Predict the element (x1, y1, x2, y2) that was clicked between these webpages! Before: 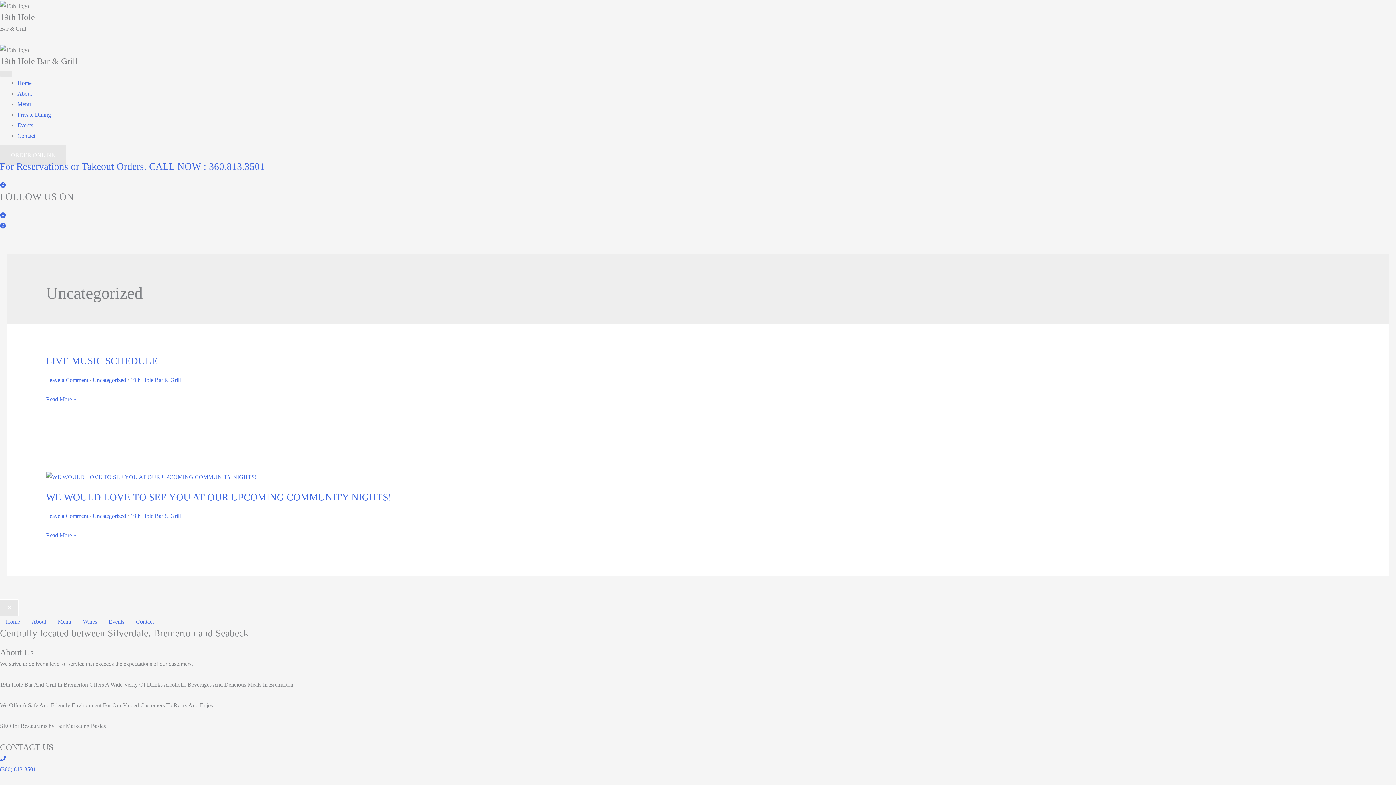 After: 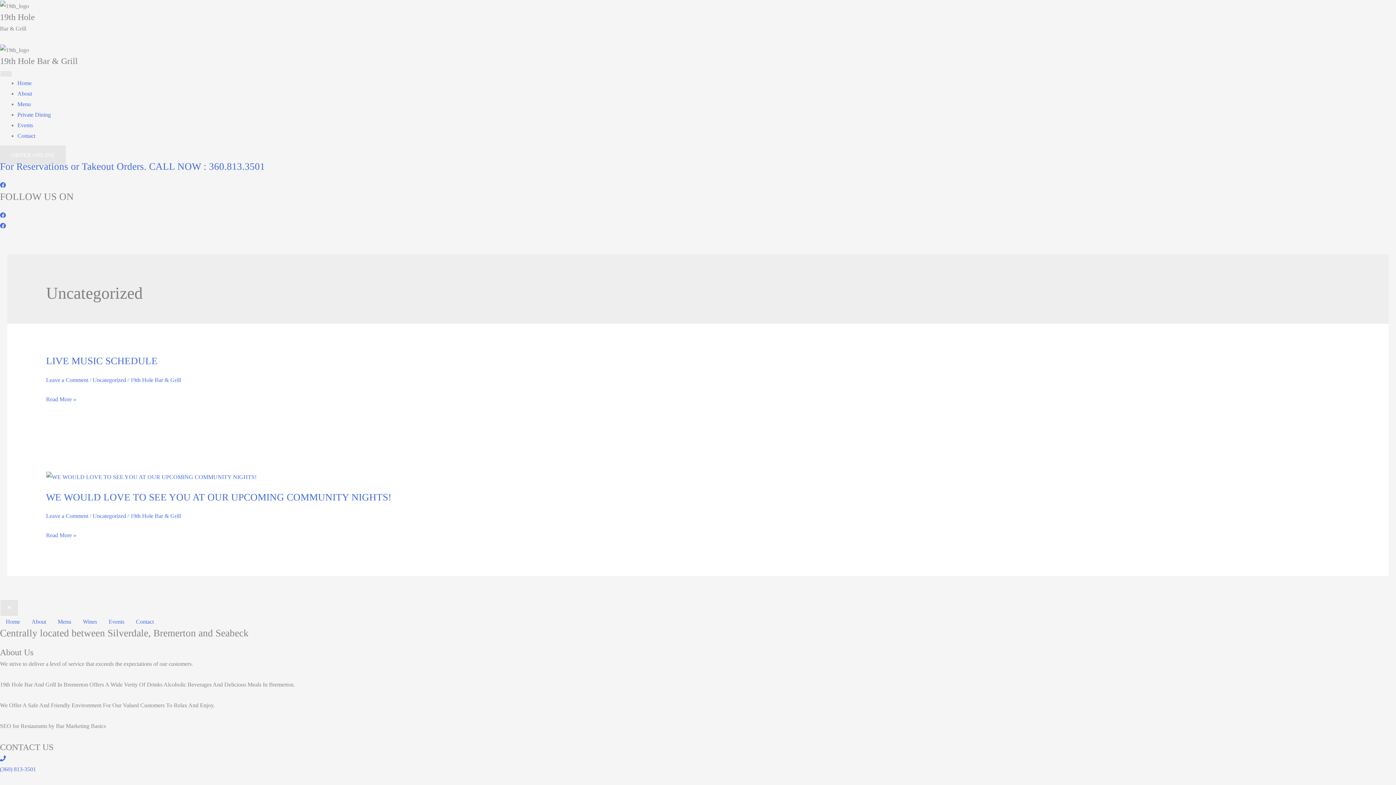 Action: bbox: (92, 376, 126, 383) label: Uncategorized